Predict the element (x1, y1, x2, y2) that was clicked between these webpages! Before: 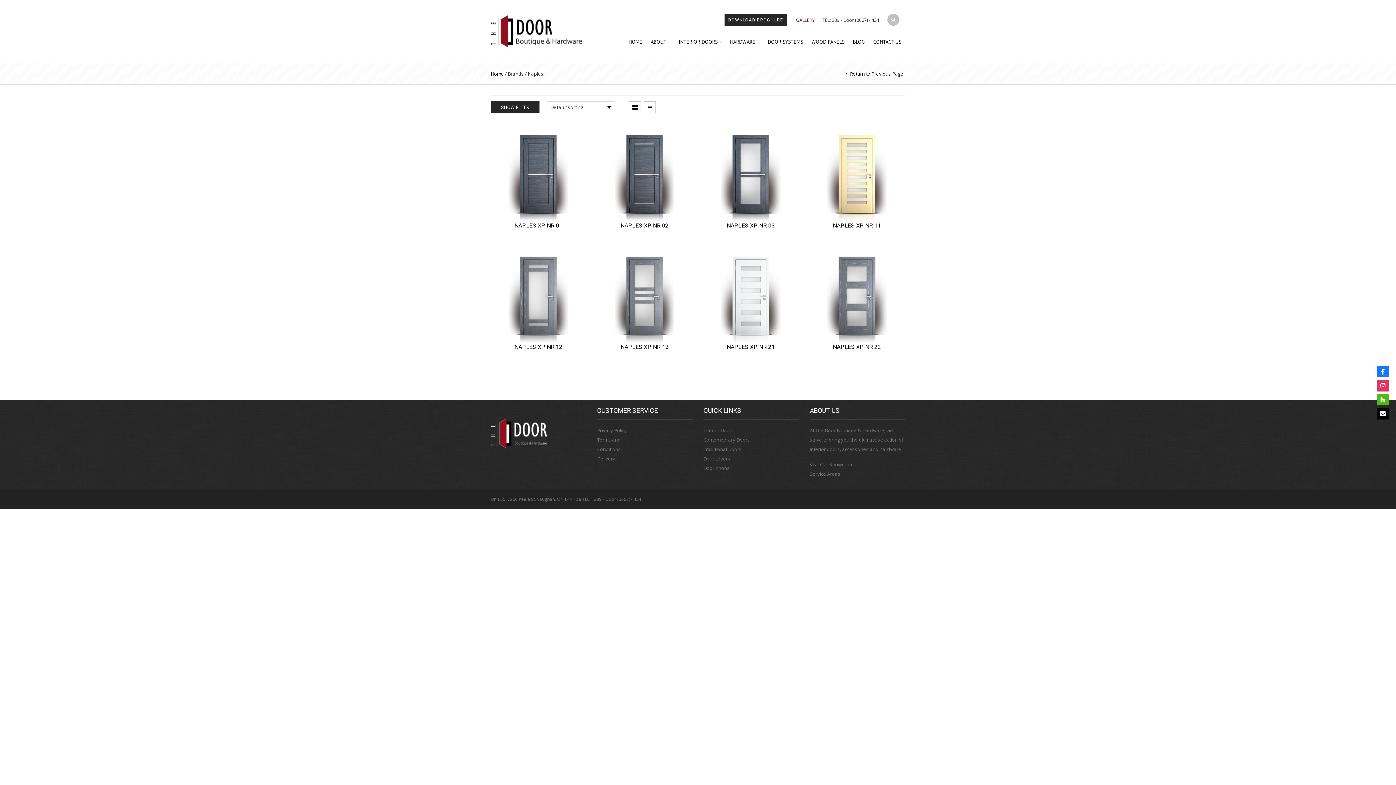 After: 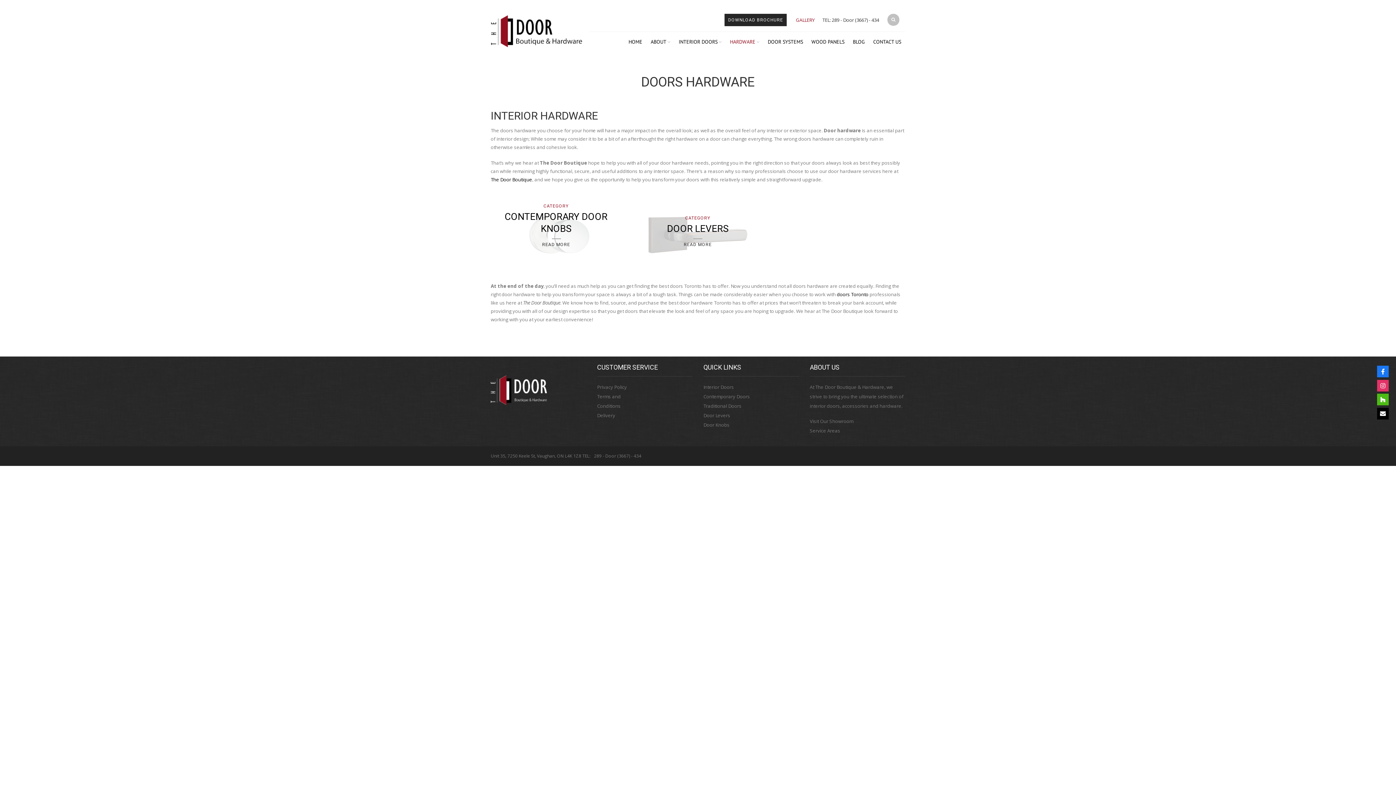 Action: bbox: (726, 32, 763, 50) label: HARDWARE